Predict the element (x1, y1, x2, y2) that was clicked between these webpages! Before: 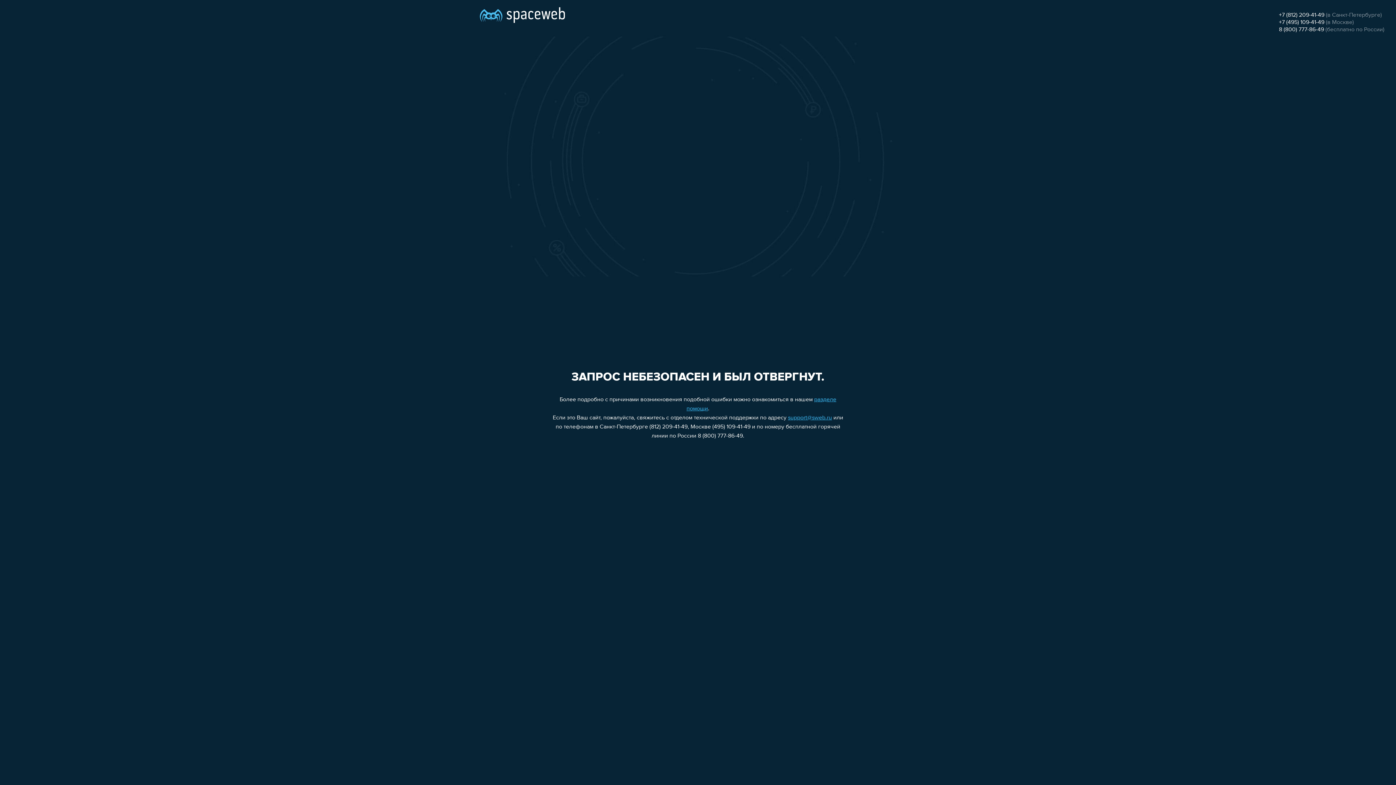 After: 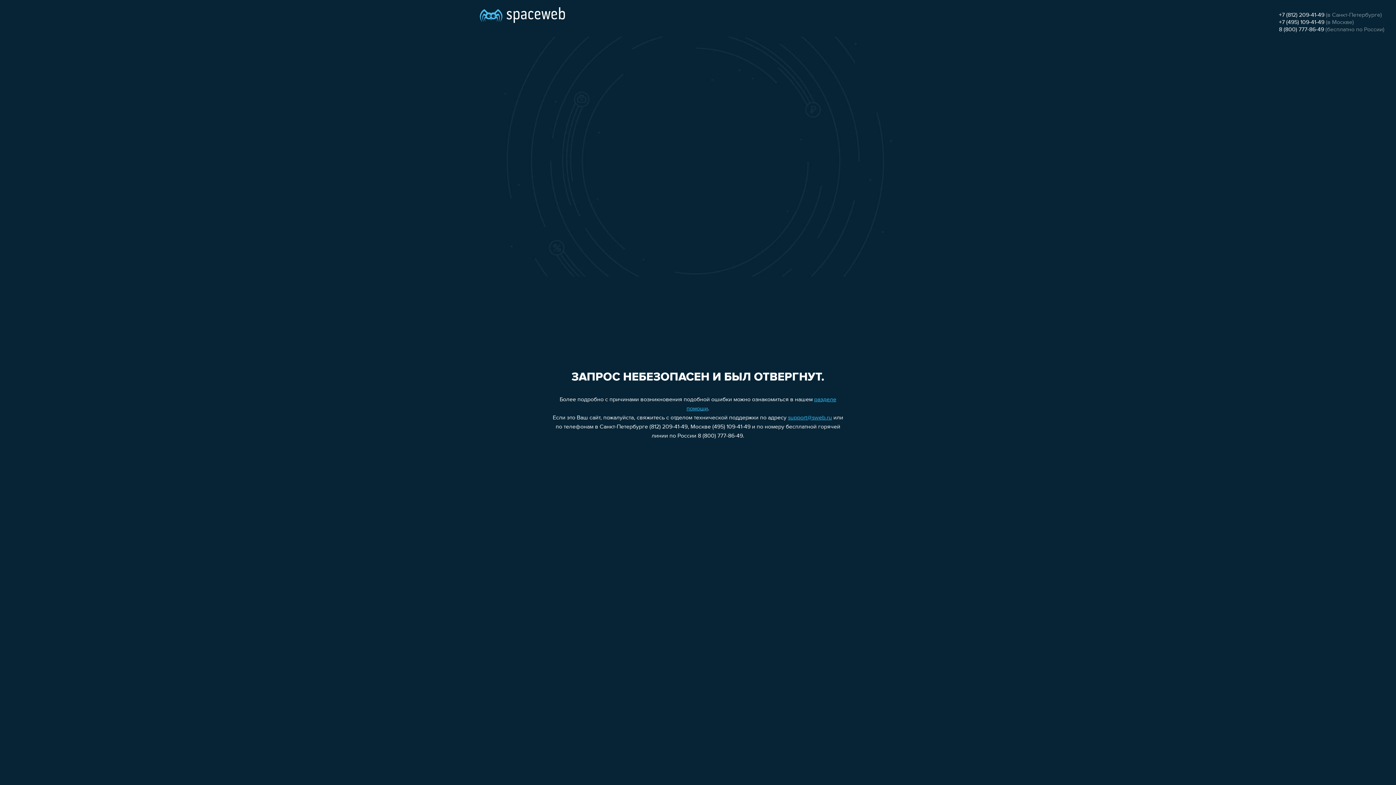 Action: bbox: (1279, 19, 1324, 25) label: +7 (495) 109-41-49